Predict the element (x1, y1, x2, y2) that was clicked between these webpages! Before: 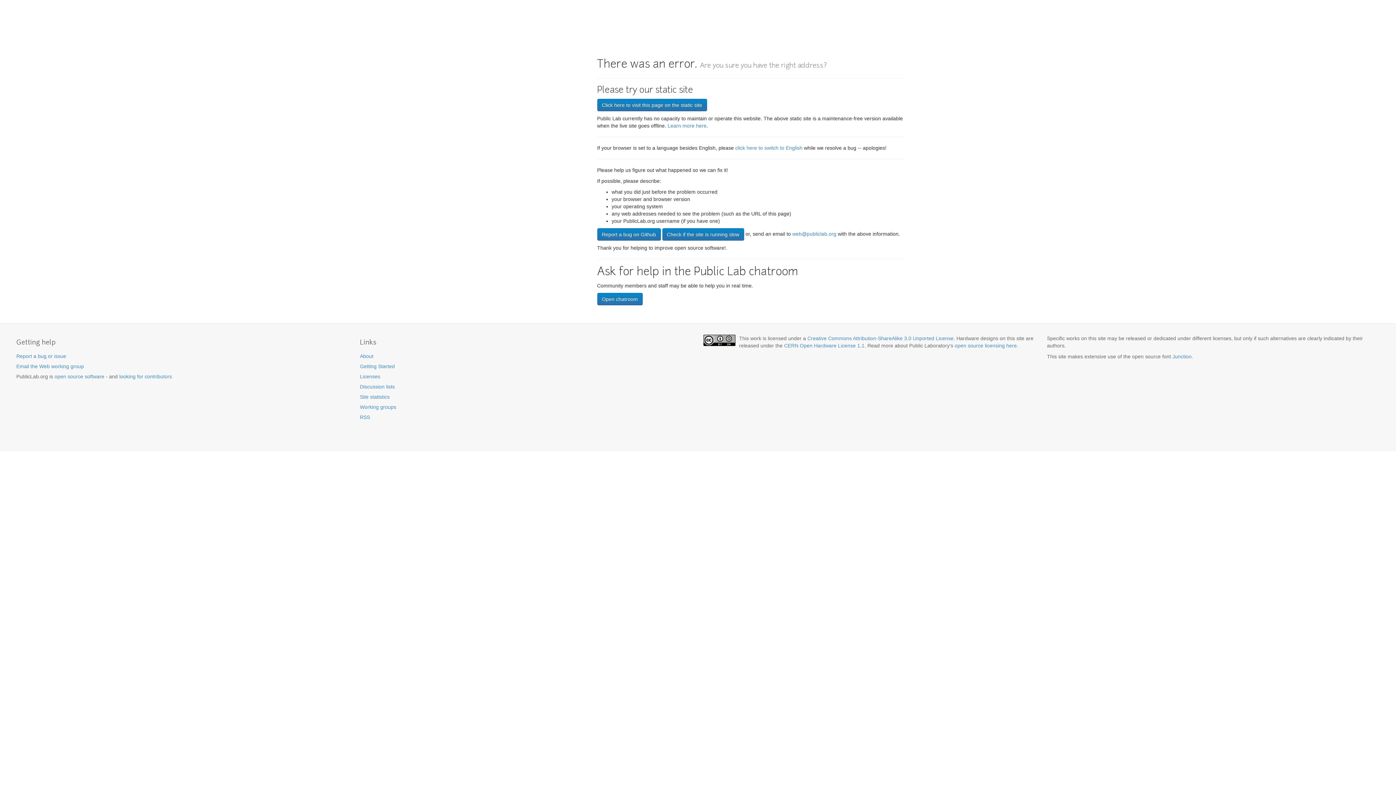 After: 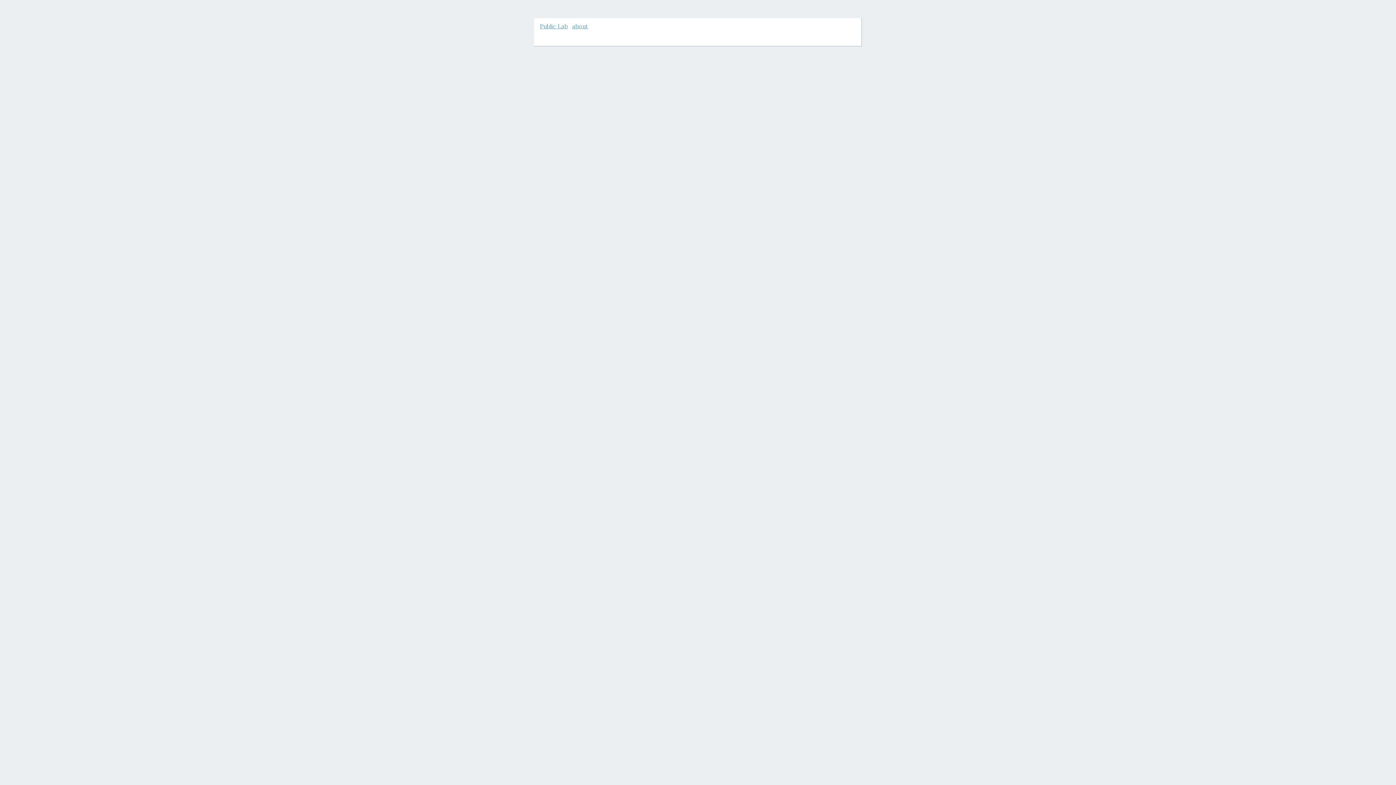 Action: bbox: (597, 98, 707, 111) label: Click here to visit this page on the static site